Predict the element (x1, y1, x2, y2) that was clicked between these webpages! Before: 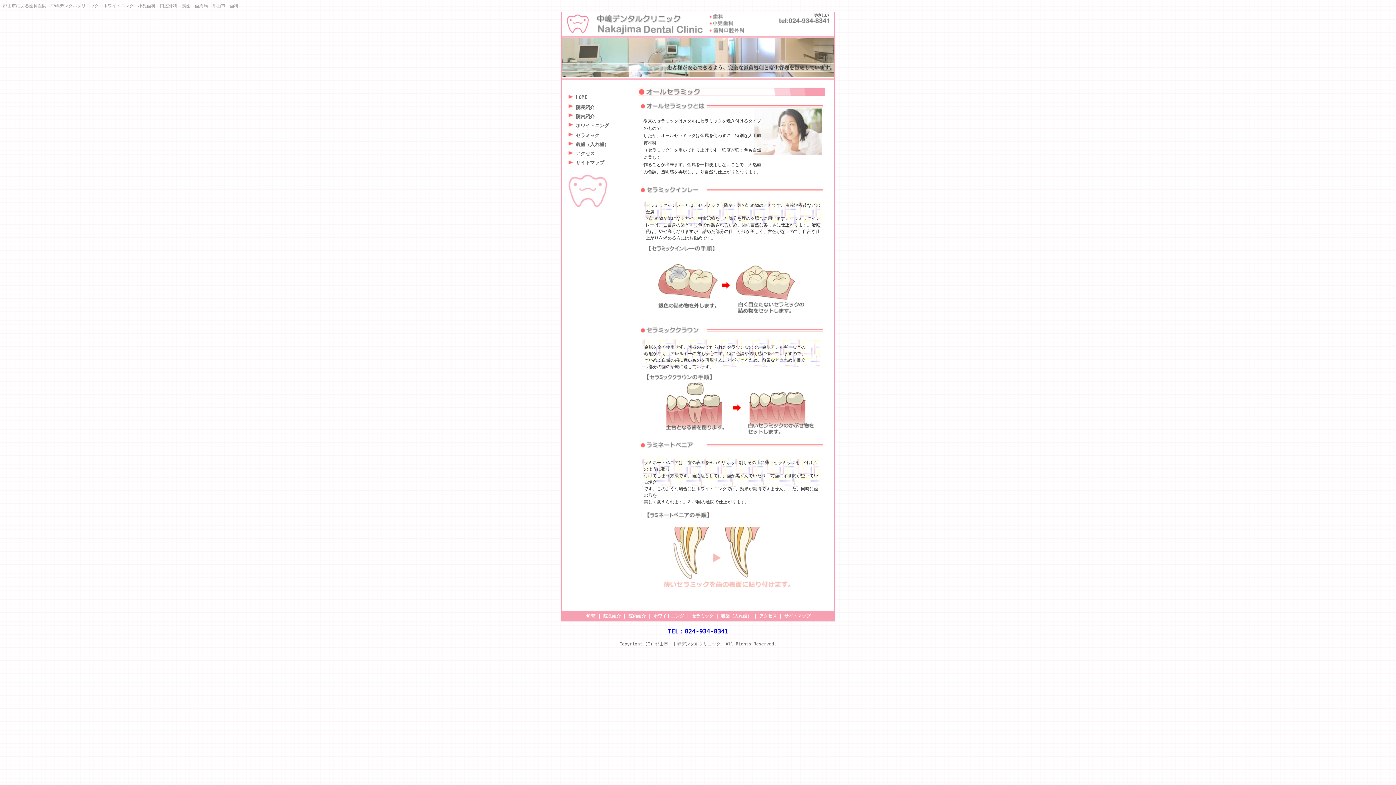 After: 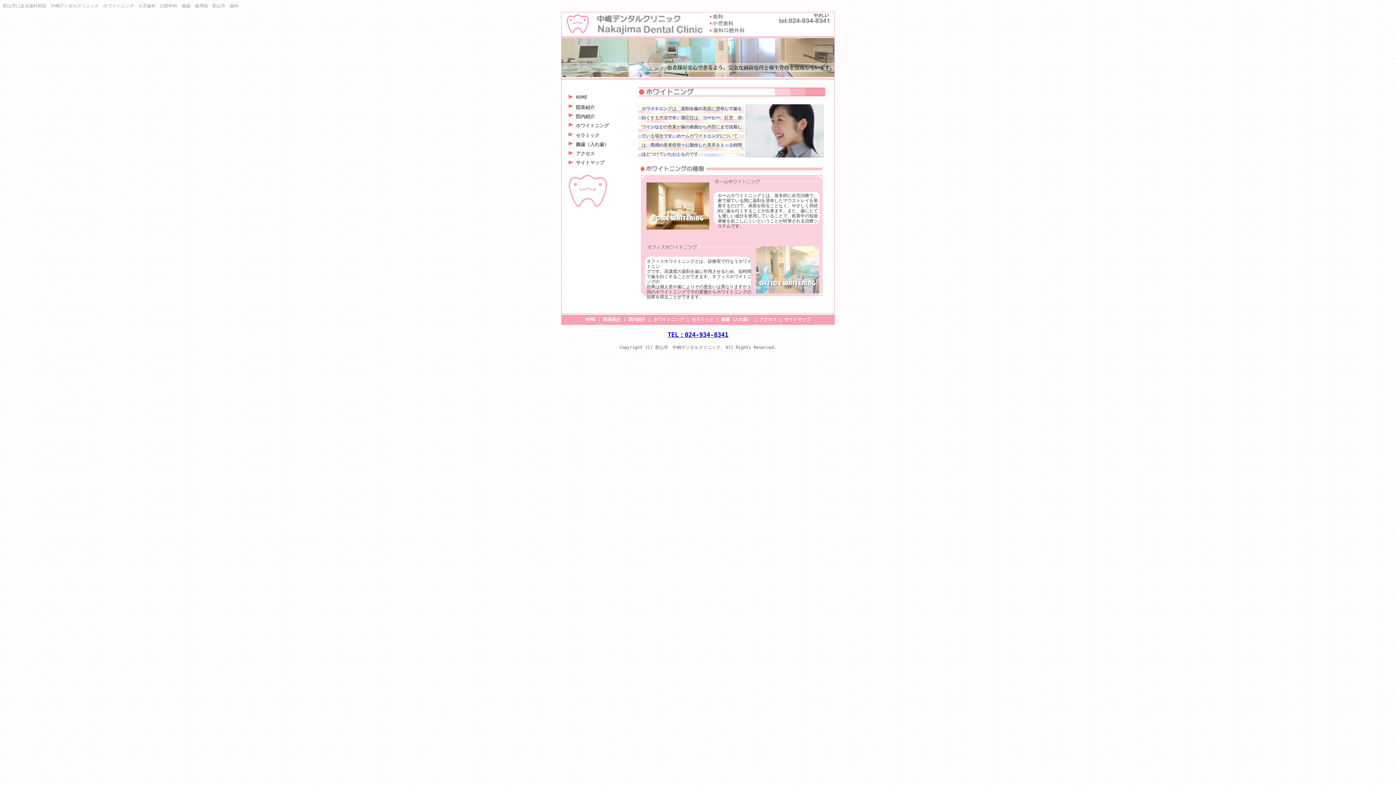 Action: bbox: (576, 122, 609, 128) label: ホワイトニング